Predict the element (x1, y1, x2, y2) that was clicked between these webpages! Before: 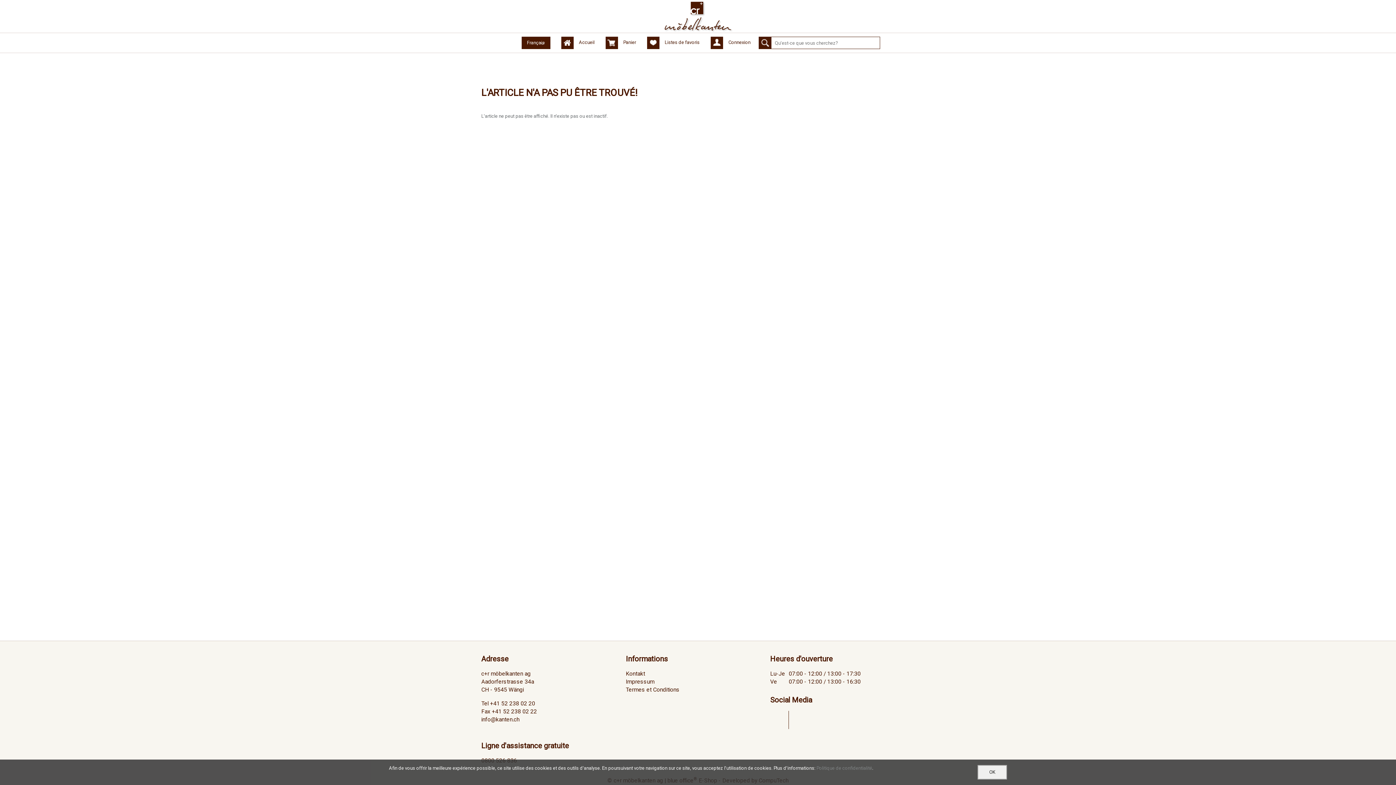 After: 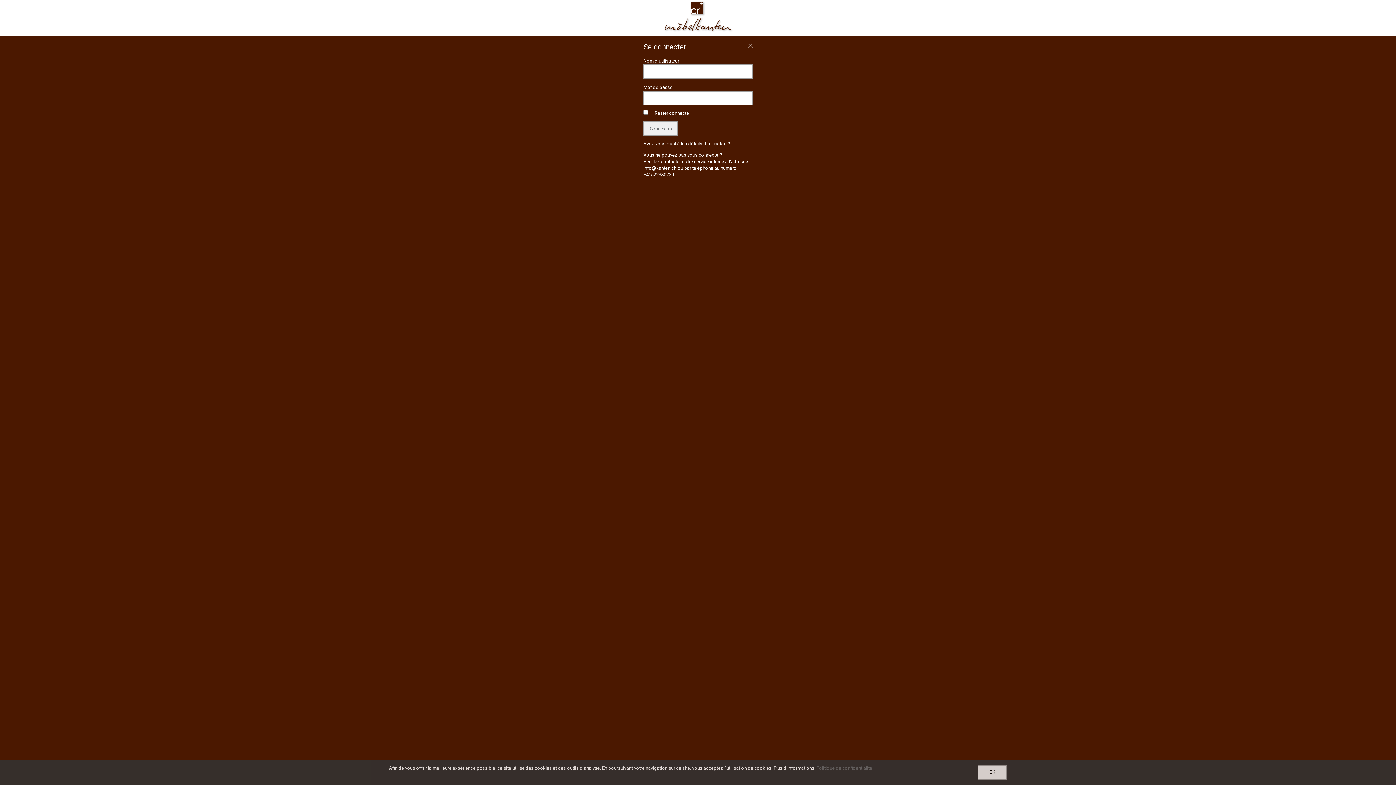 Action: label: Connexion bbox: (710, 39, 750, 45)